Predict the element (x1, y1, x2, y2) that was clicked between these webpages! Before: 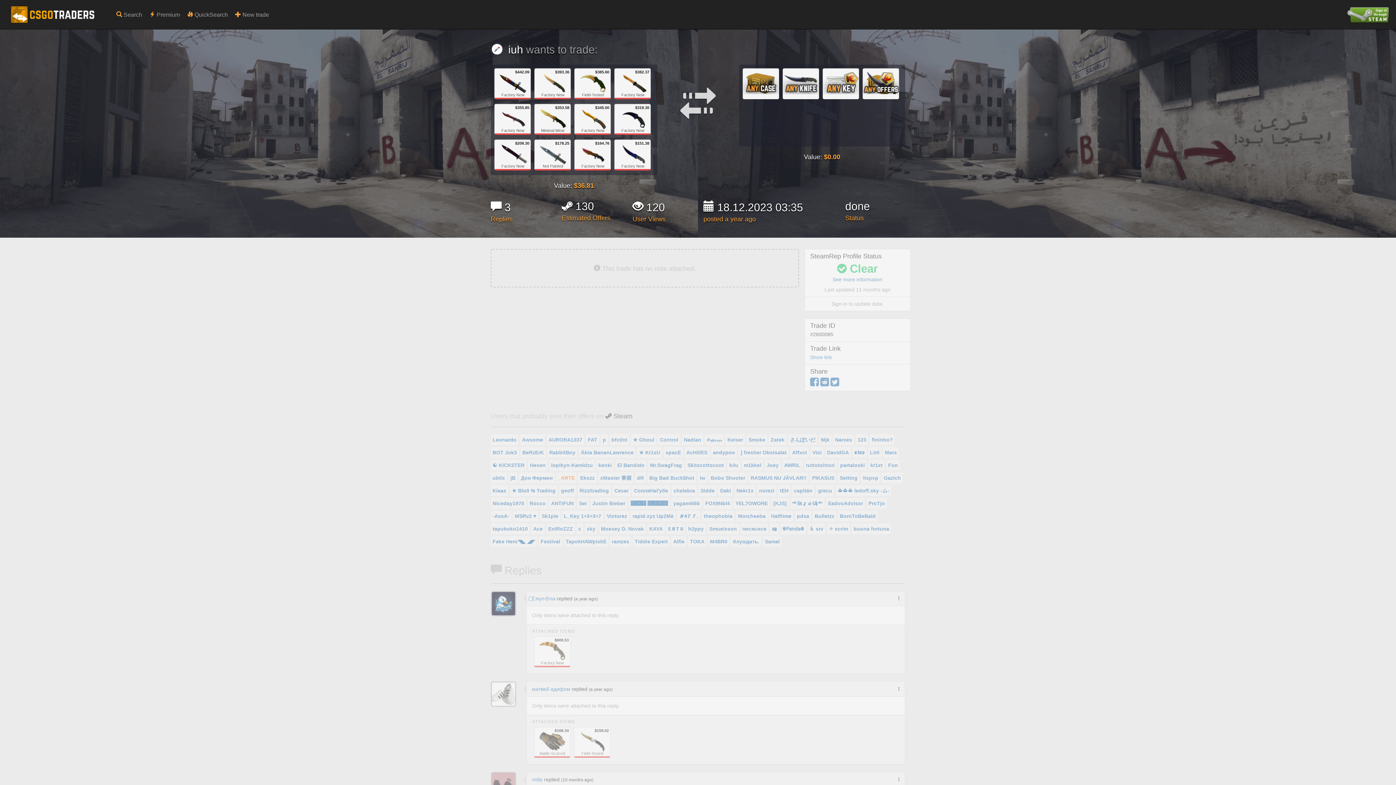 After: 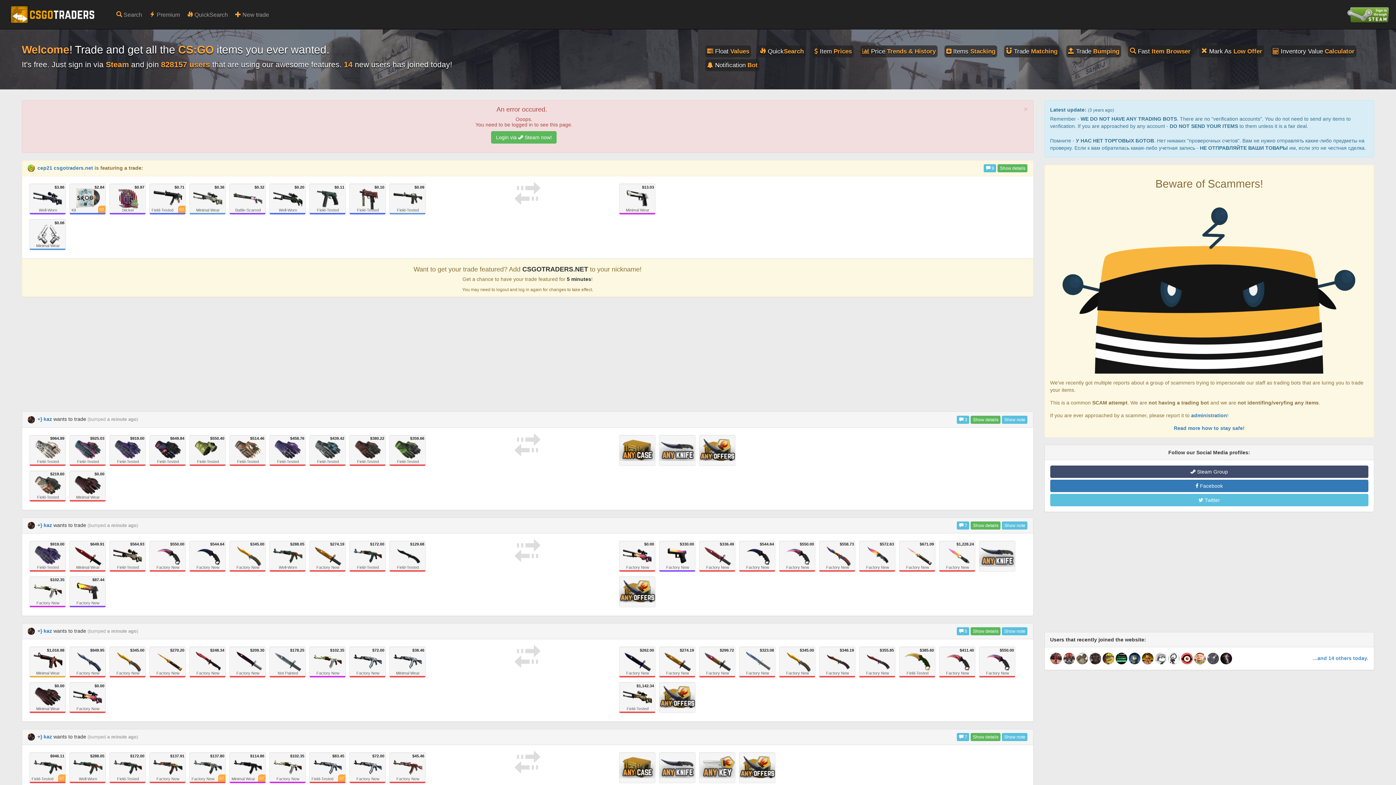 Action: label:  QuickSearch bbox: (183, 0, 231, 29)